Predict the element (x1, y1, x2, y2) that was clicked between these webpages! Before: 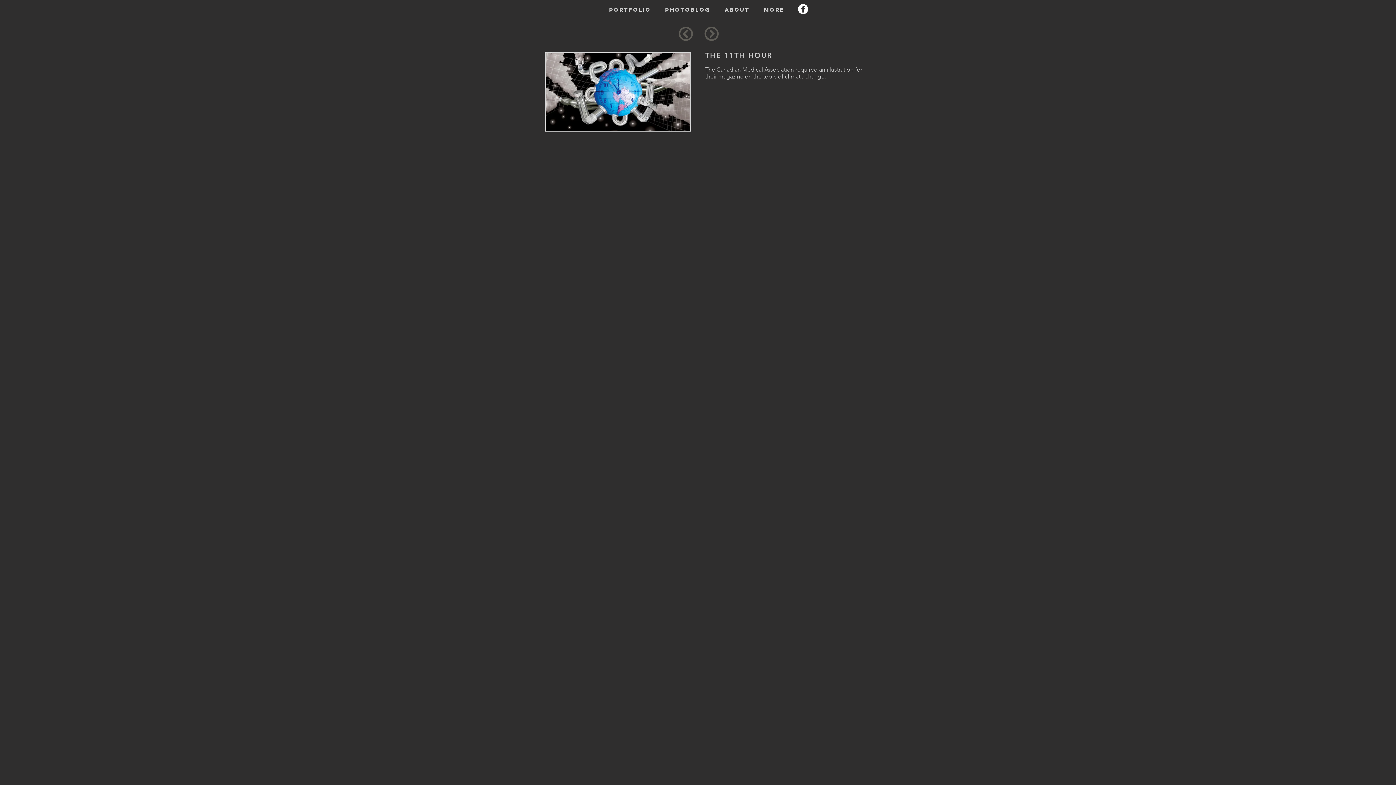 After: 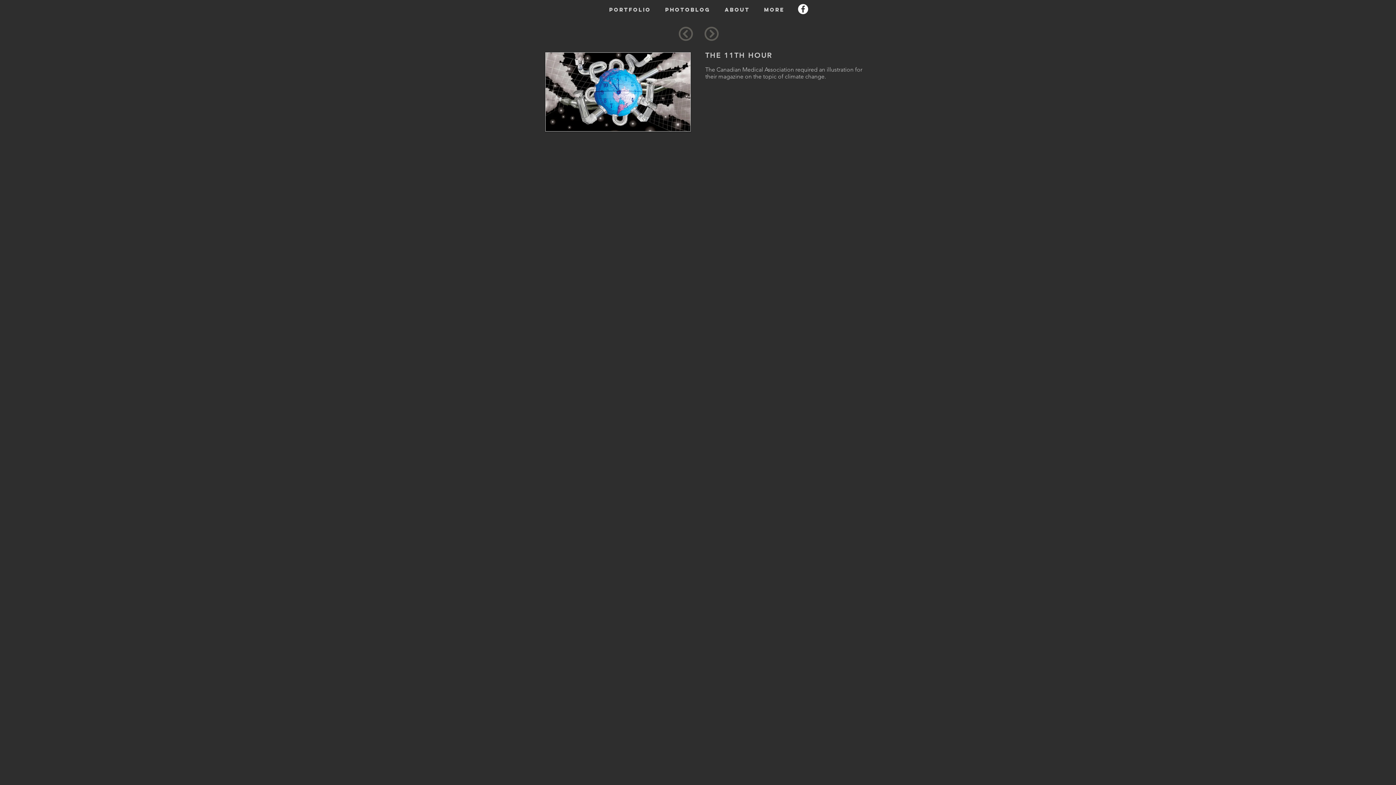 Action: bbox: (798, 4, 808, 14) label: Facebook - White Circle